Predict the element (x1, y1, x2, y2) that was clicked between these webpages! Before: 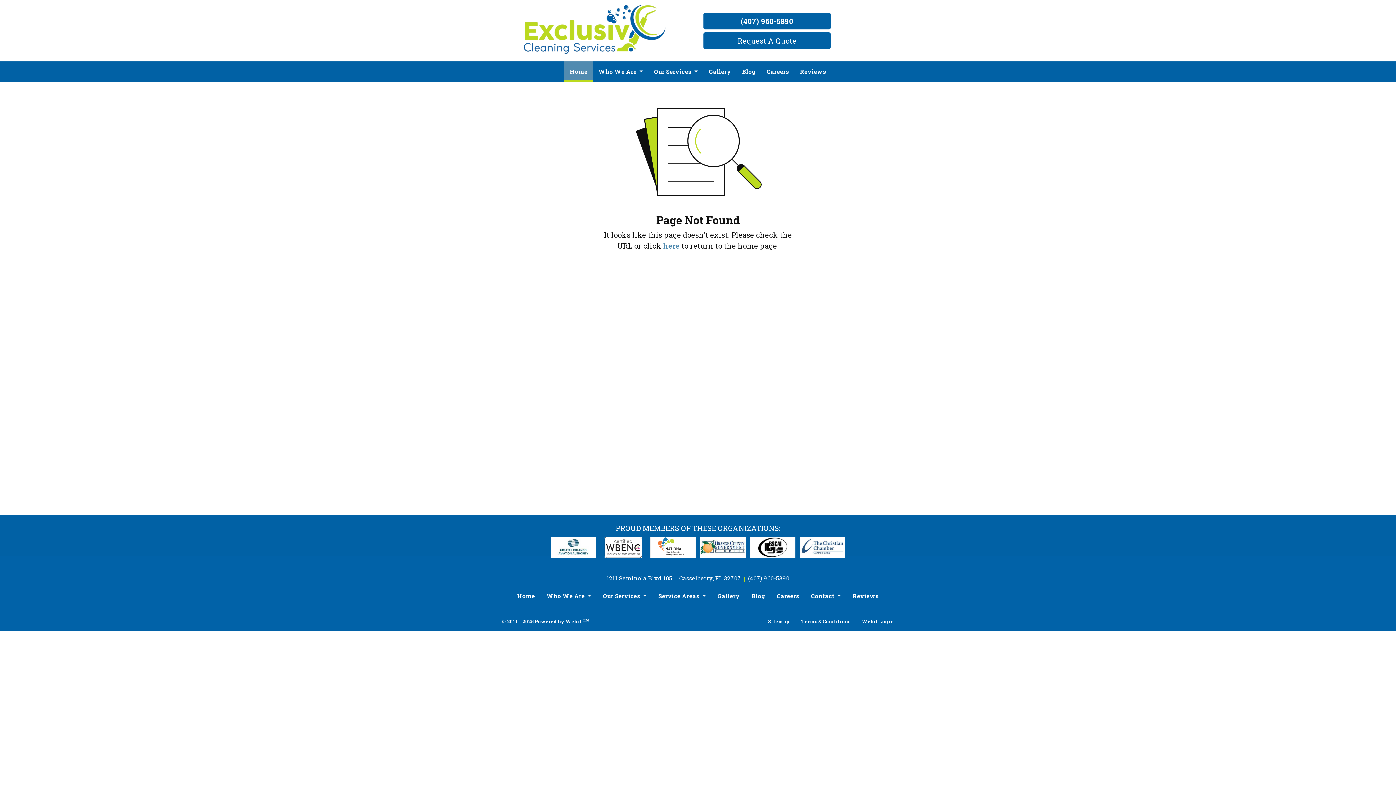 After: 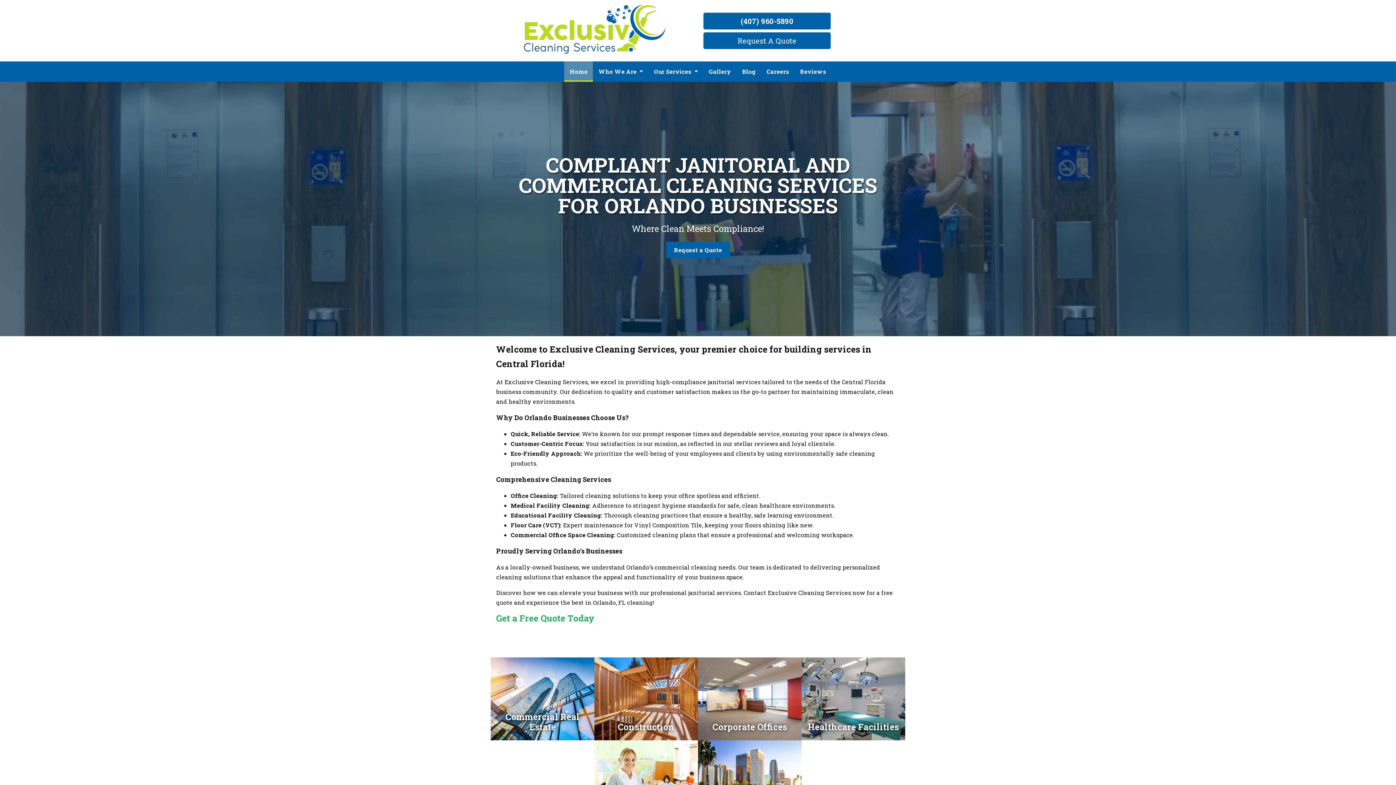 Action: bbox: (564, 61, 593, 81) label: Home
(current)